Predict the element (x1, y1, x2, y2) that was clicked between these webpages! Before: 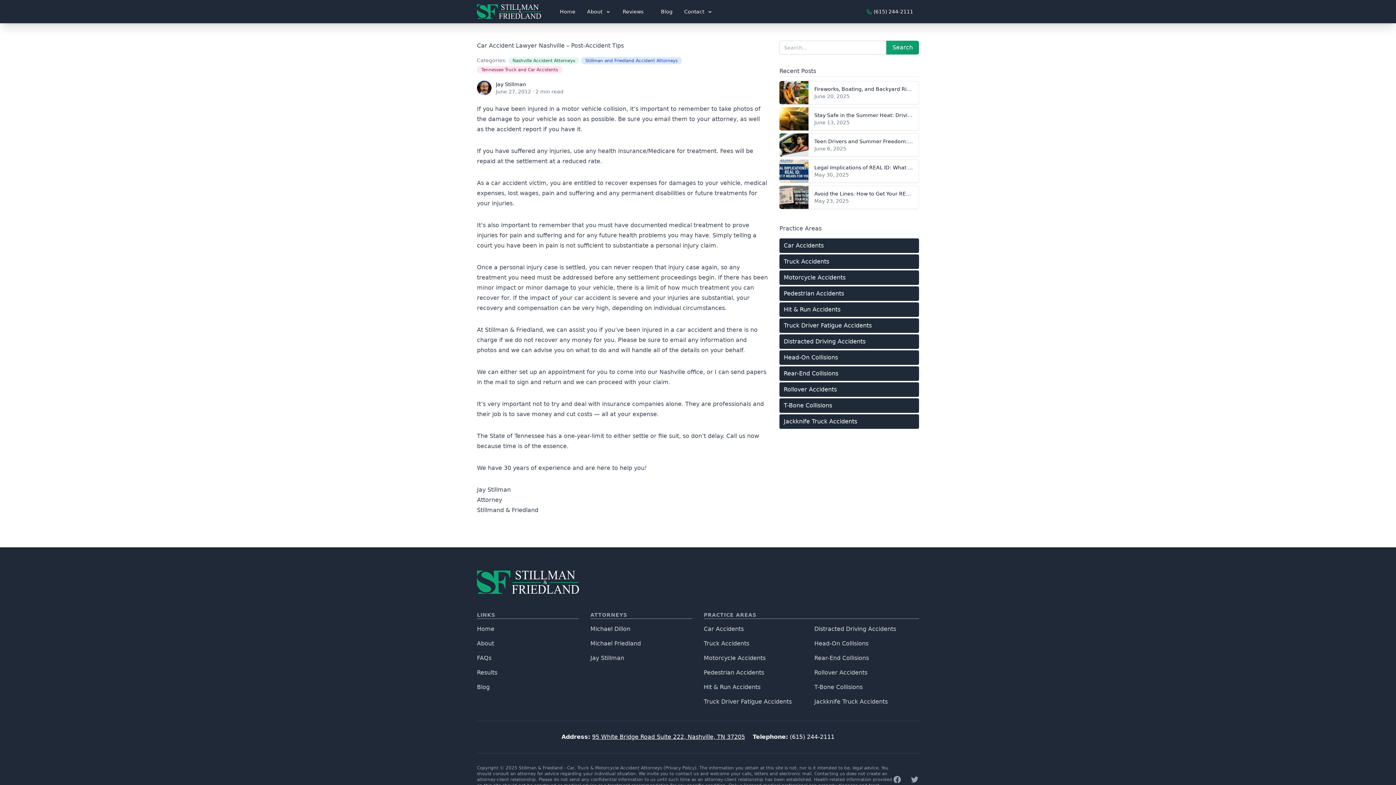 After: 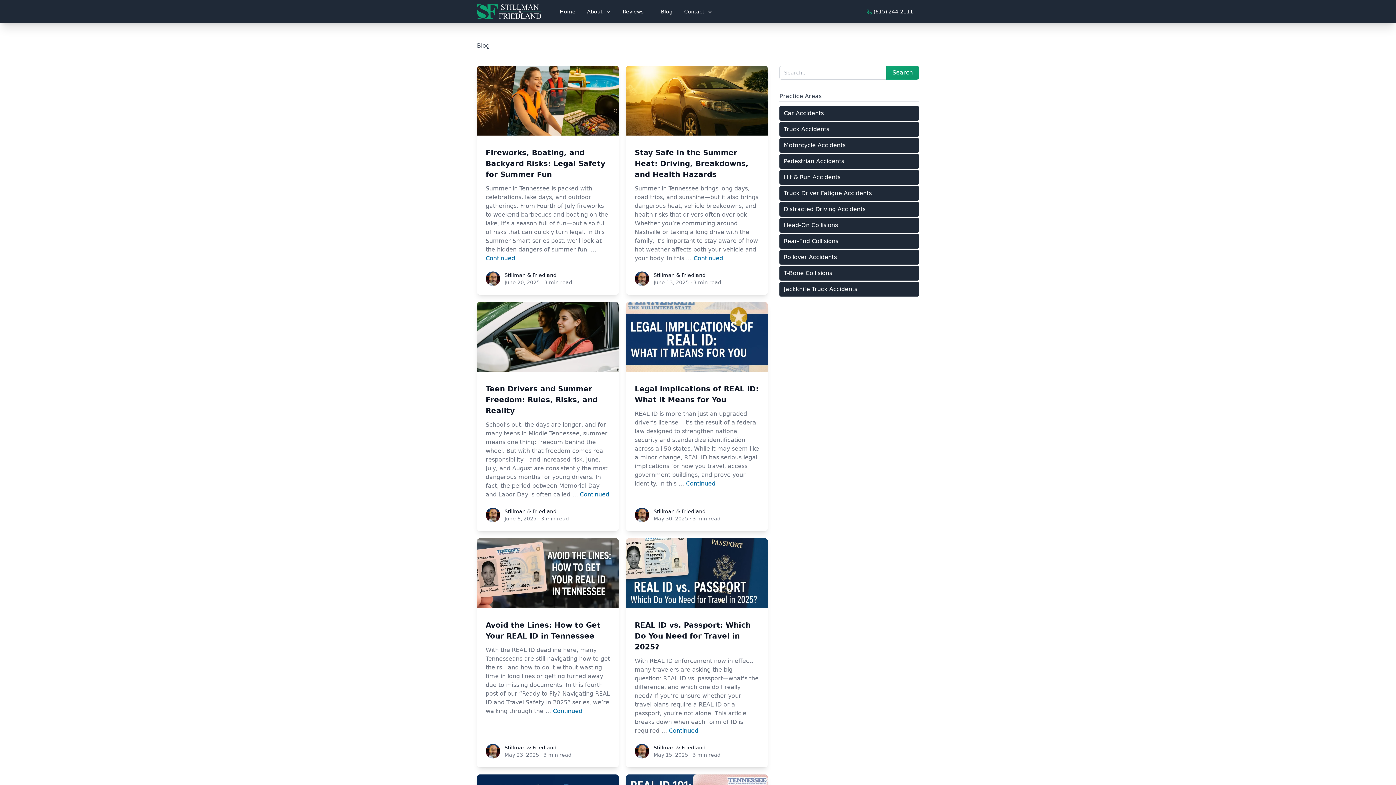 Action: bbox: (477, 684, 489, 690) label: Blog